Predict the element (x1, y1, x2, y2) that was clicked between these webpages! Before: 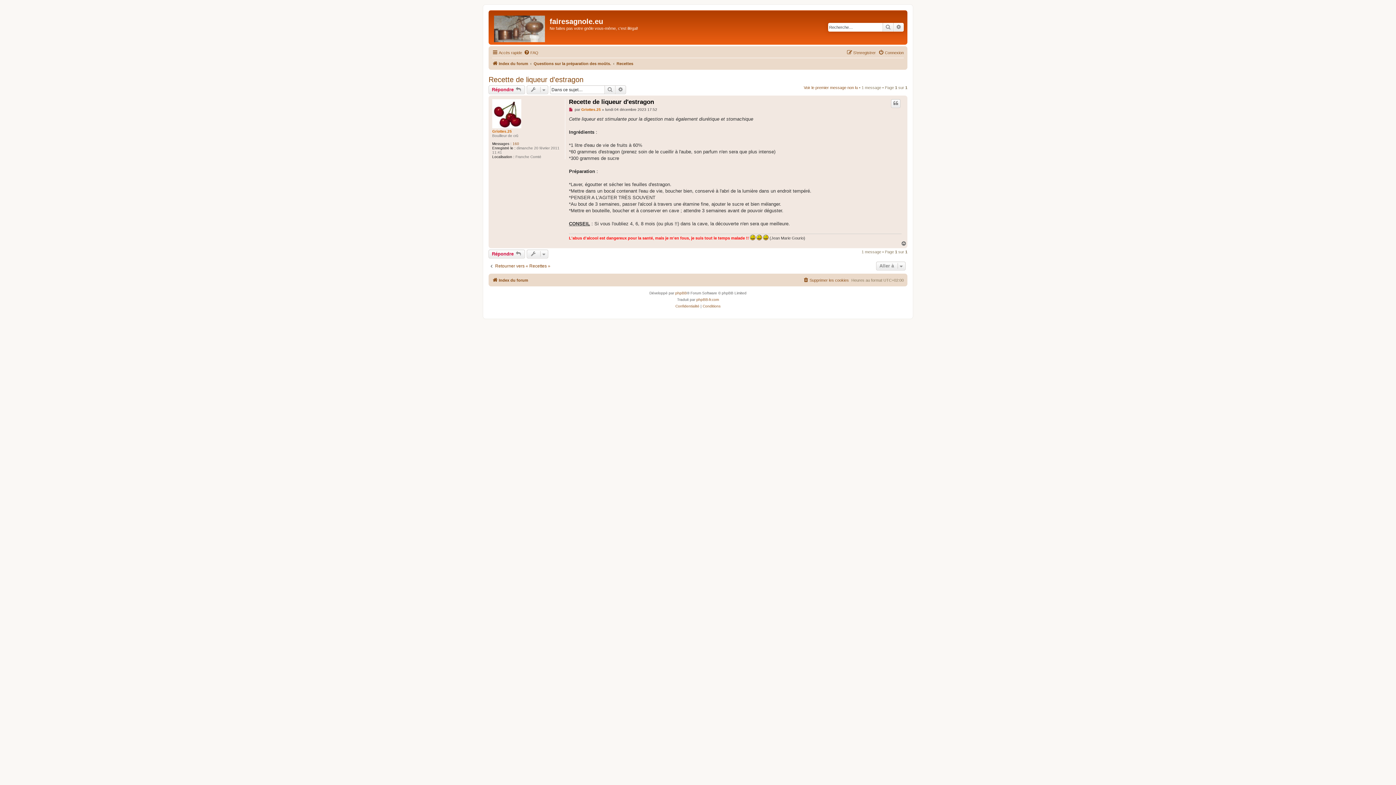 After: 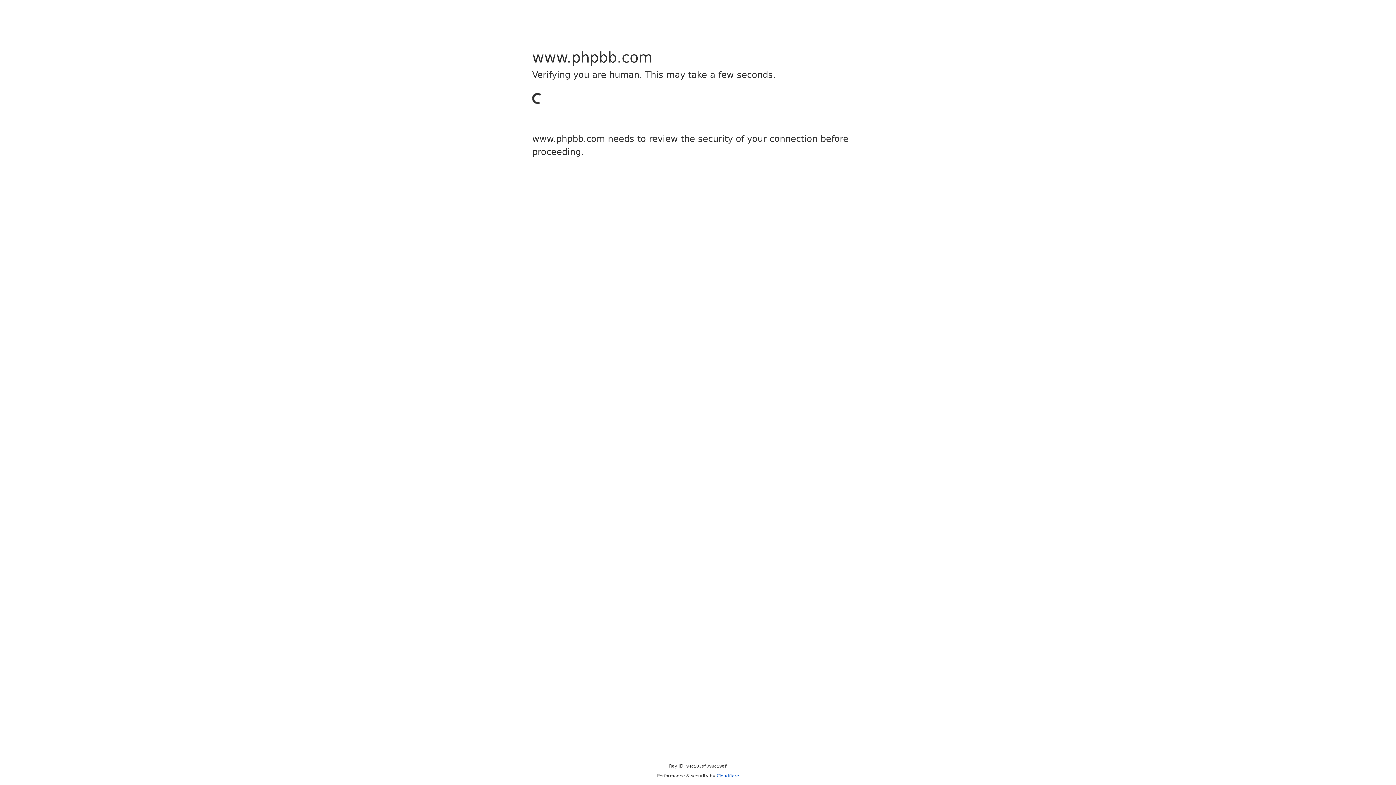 Action: bbox: (675, 290, 687, 296) label: phpBB